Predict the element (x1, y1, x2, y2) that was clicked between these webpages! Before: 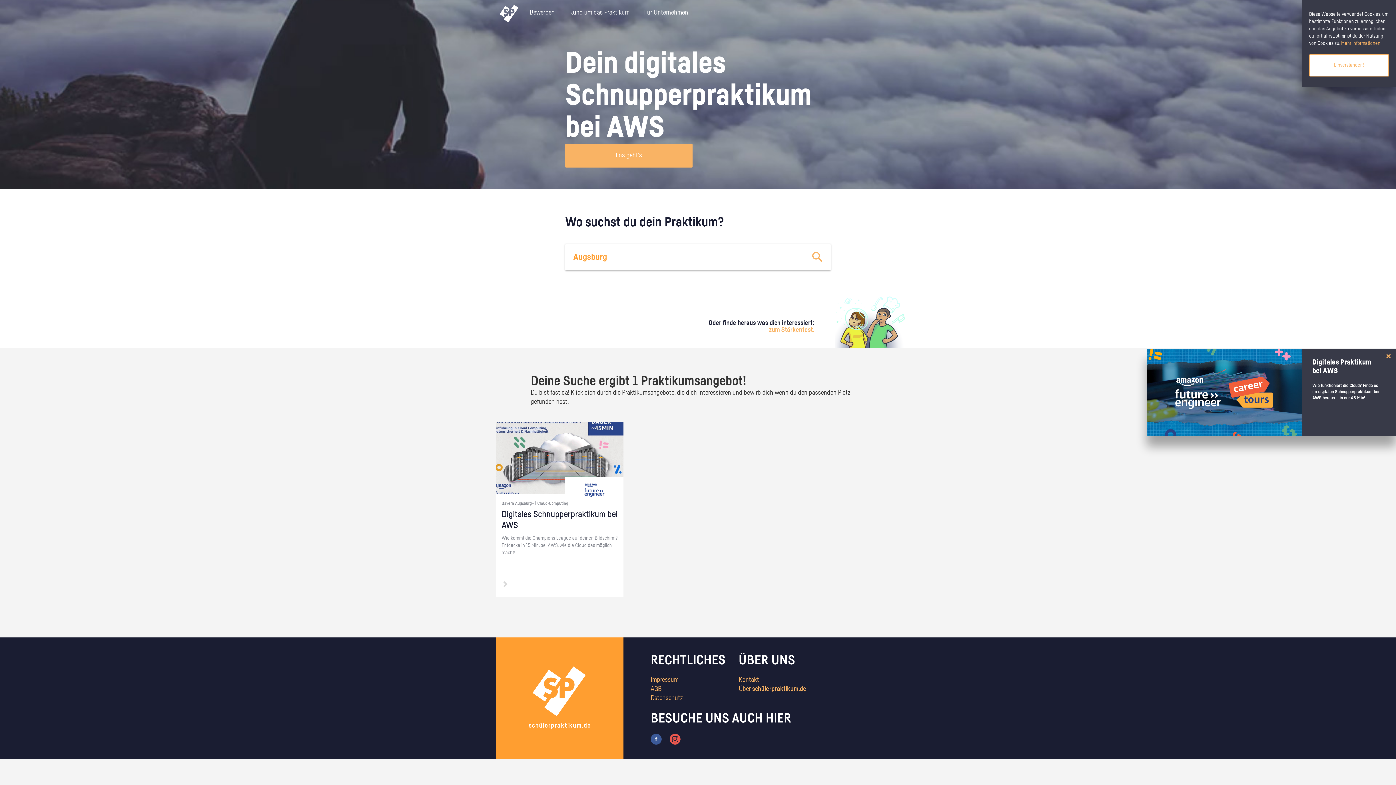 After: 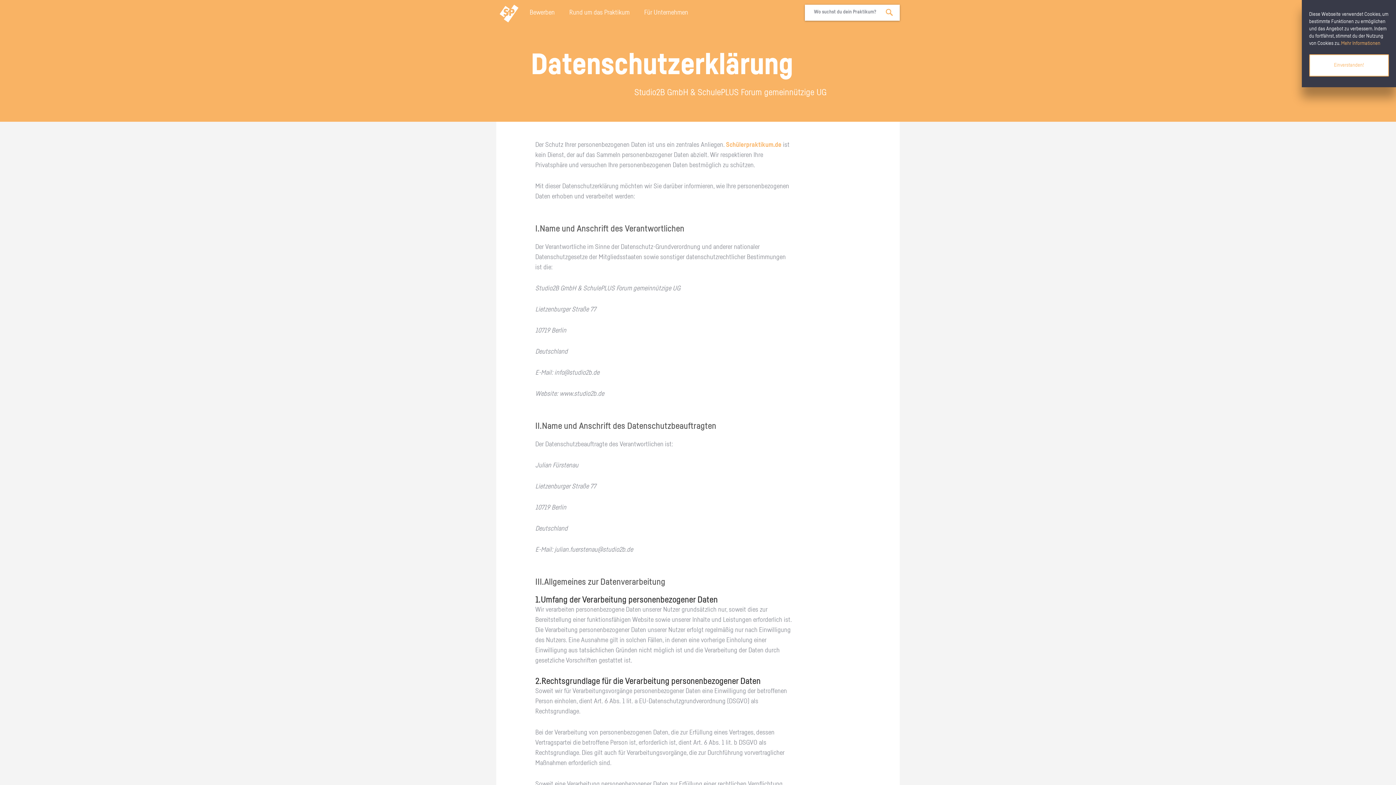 Action: bbox: (650, 695, 682, 701) label: Datenschutz